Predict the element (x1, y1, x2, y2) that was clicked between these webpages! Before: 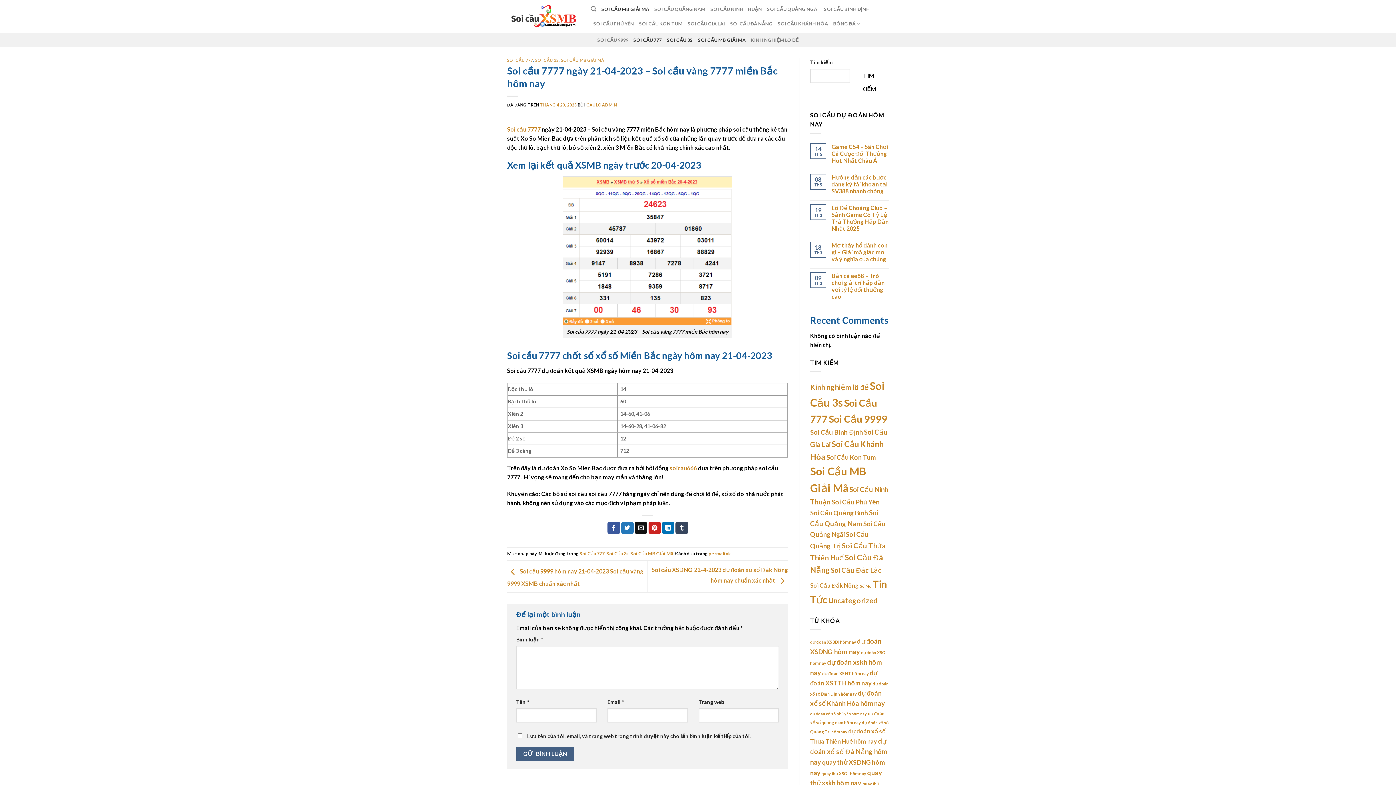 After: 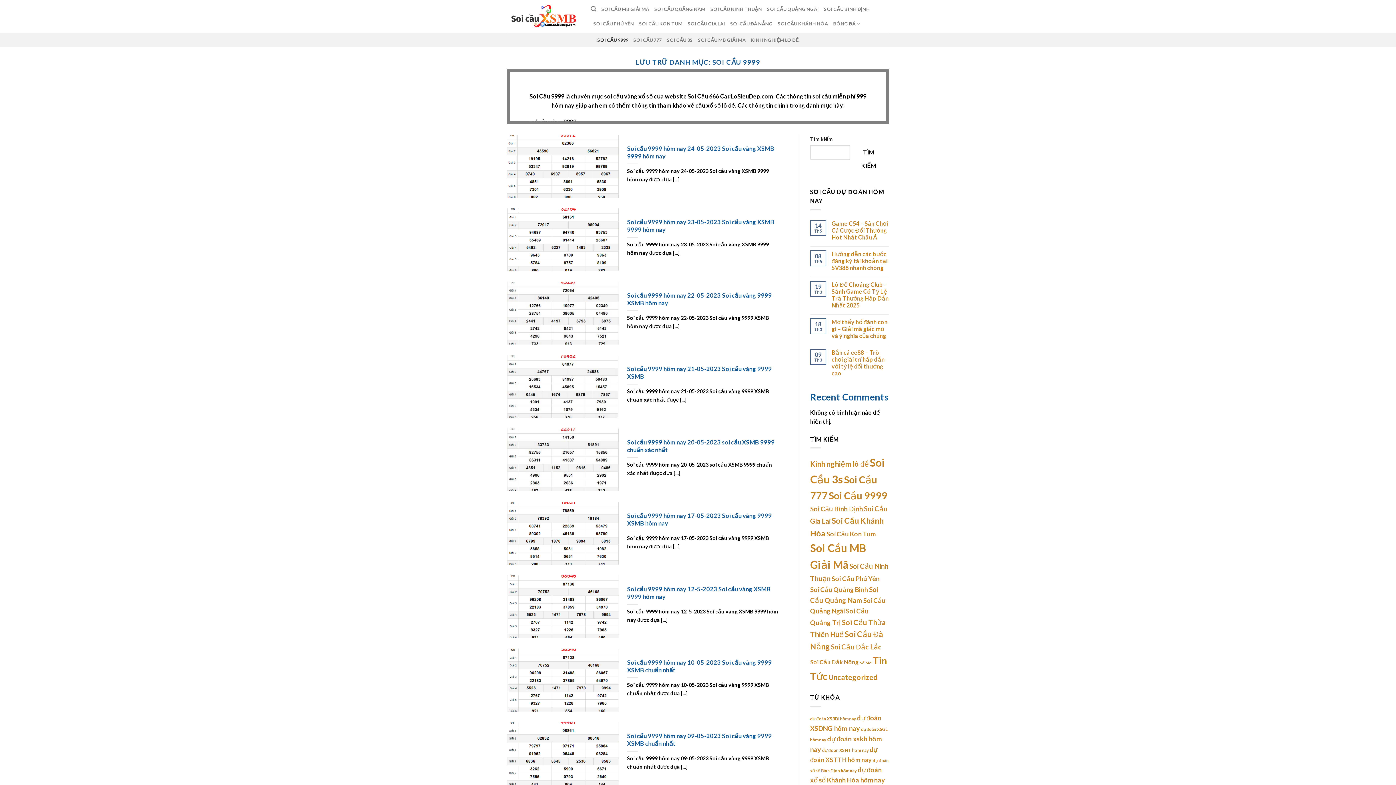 Action: bbox: (828, 413, 887, 425) label: Soi Cầu 9999 (134 mục)